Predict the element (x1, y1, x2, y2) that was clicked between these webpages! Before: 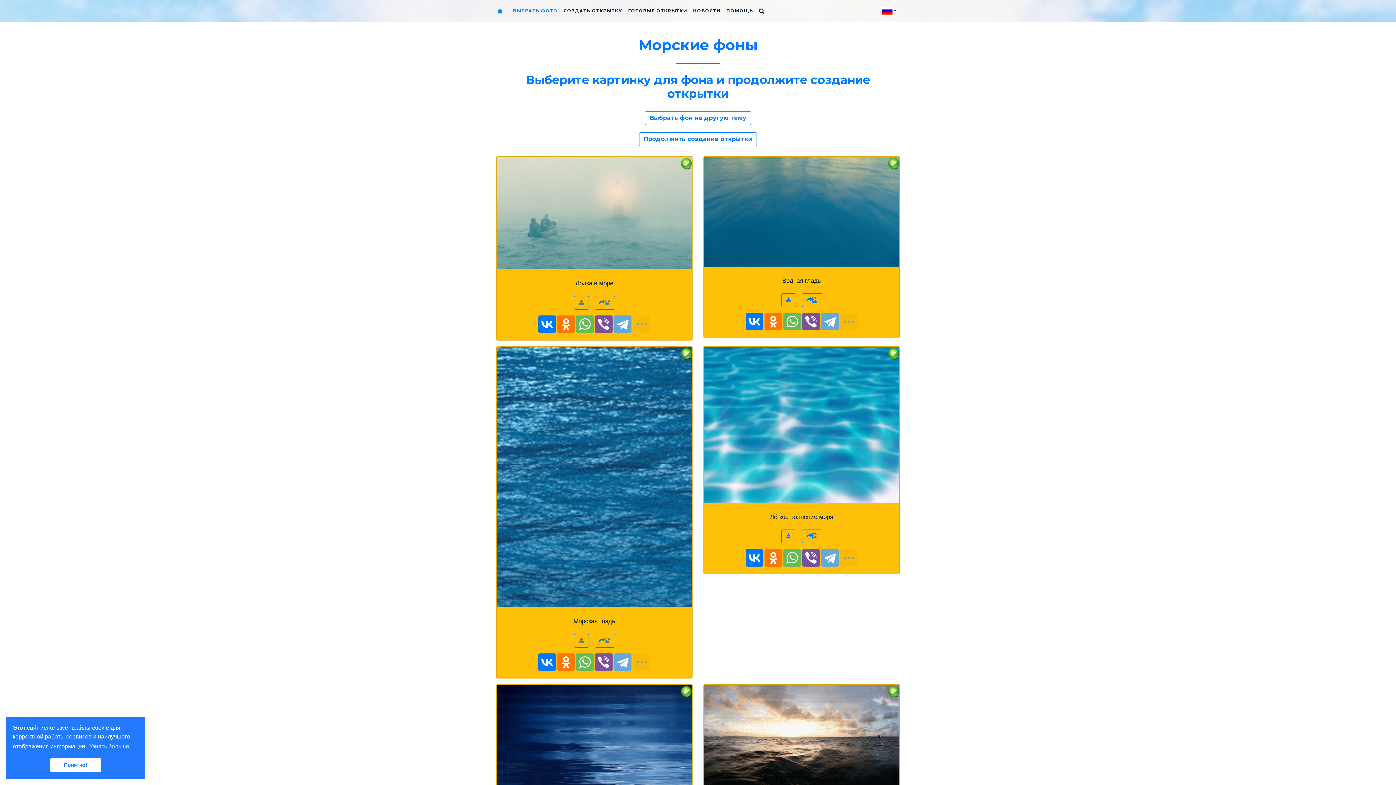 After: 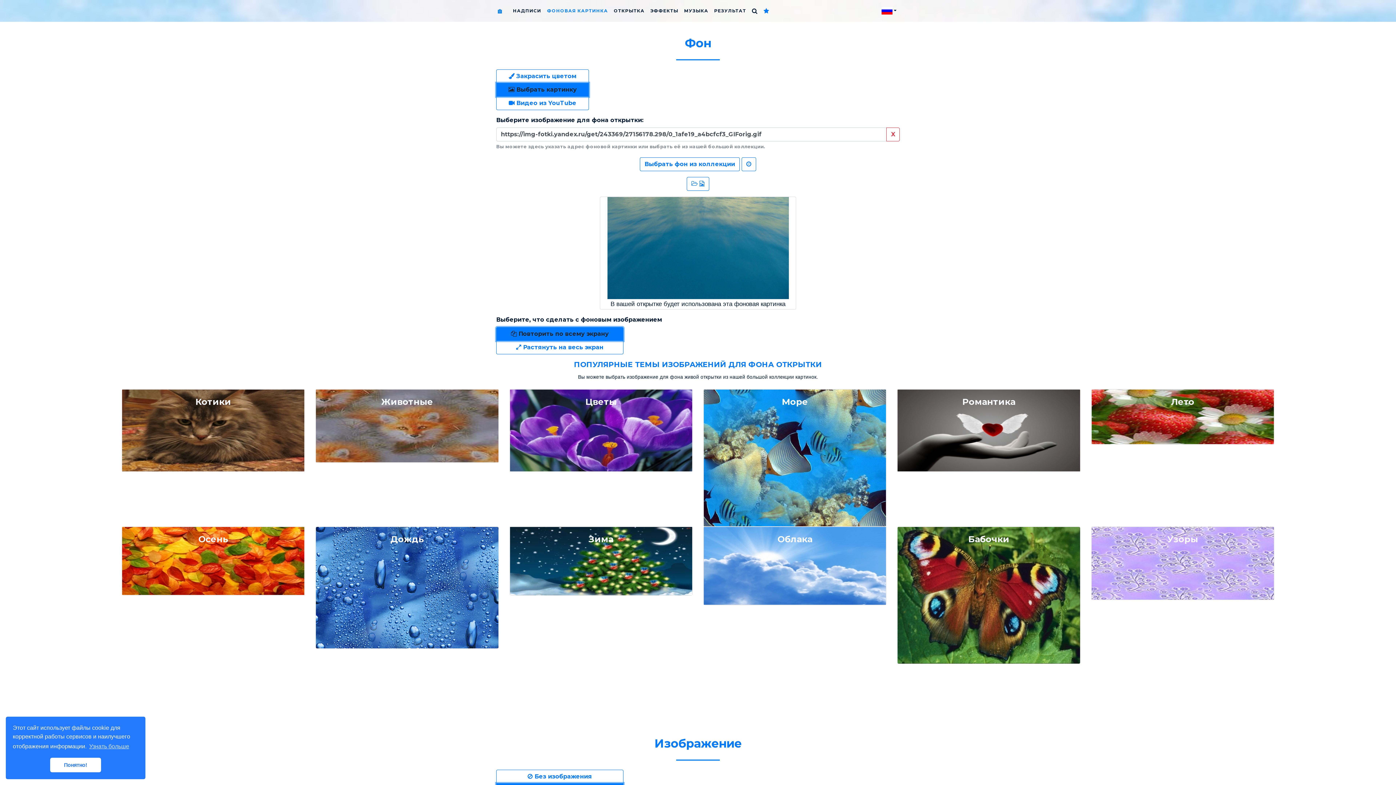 Action: bbox: (802, 293, 822, 307)